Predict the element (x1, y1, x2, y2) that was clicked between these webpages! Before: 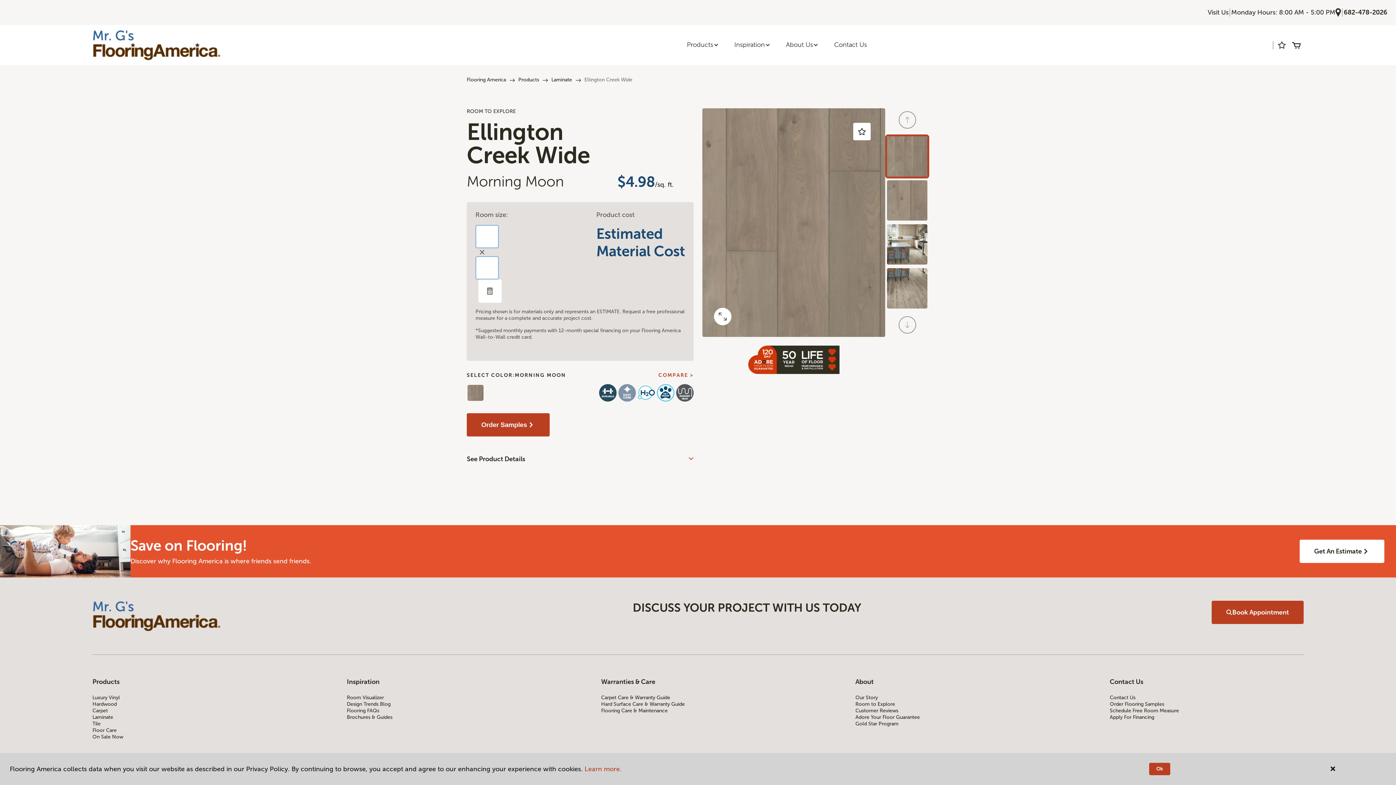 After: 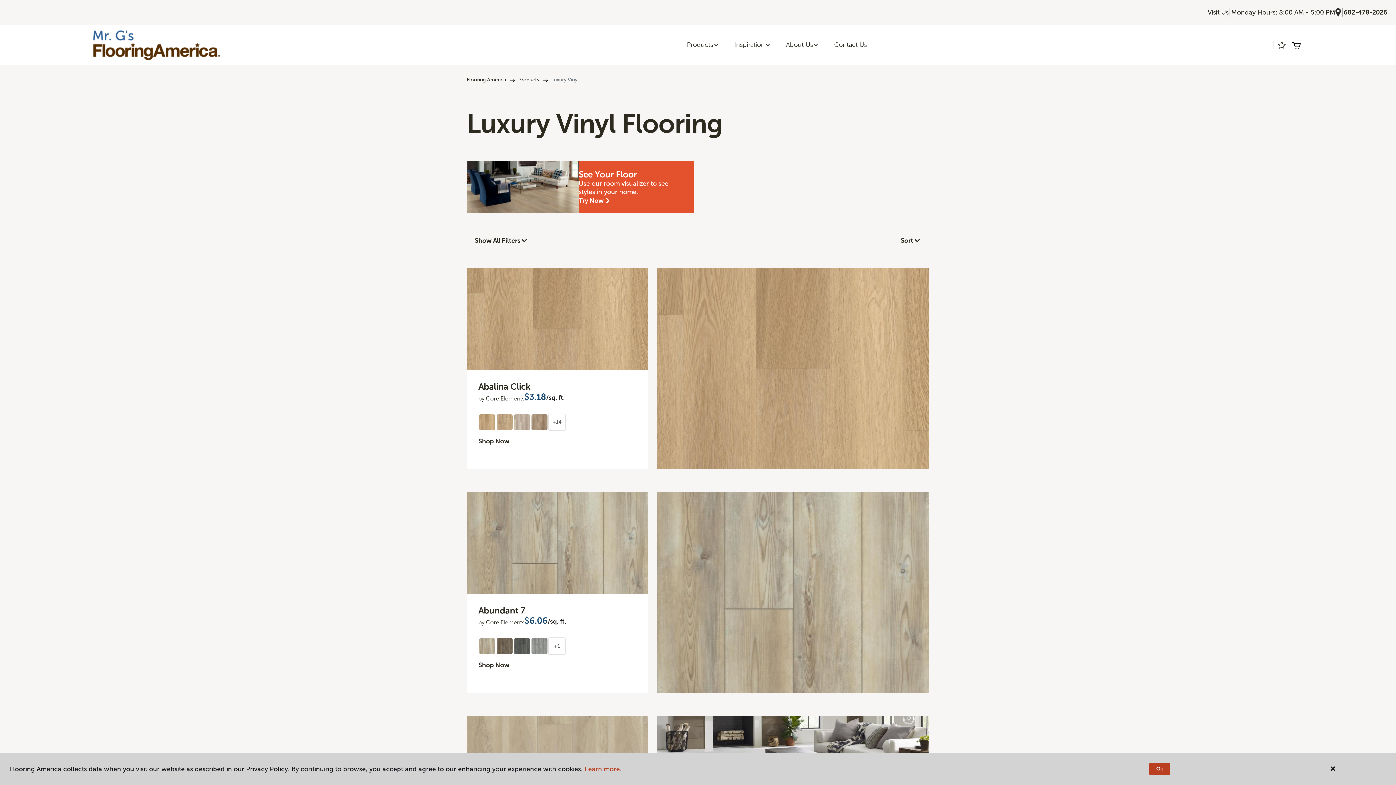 Action: label: Luxury Vinyl bbox: (92, 694, 286, 701)